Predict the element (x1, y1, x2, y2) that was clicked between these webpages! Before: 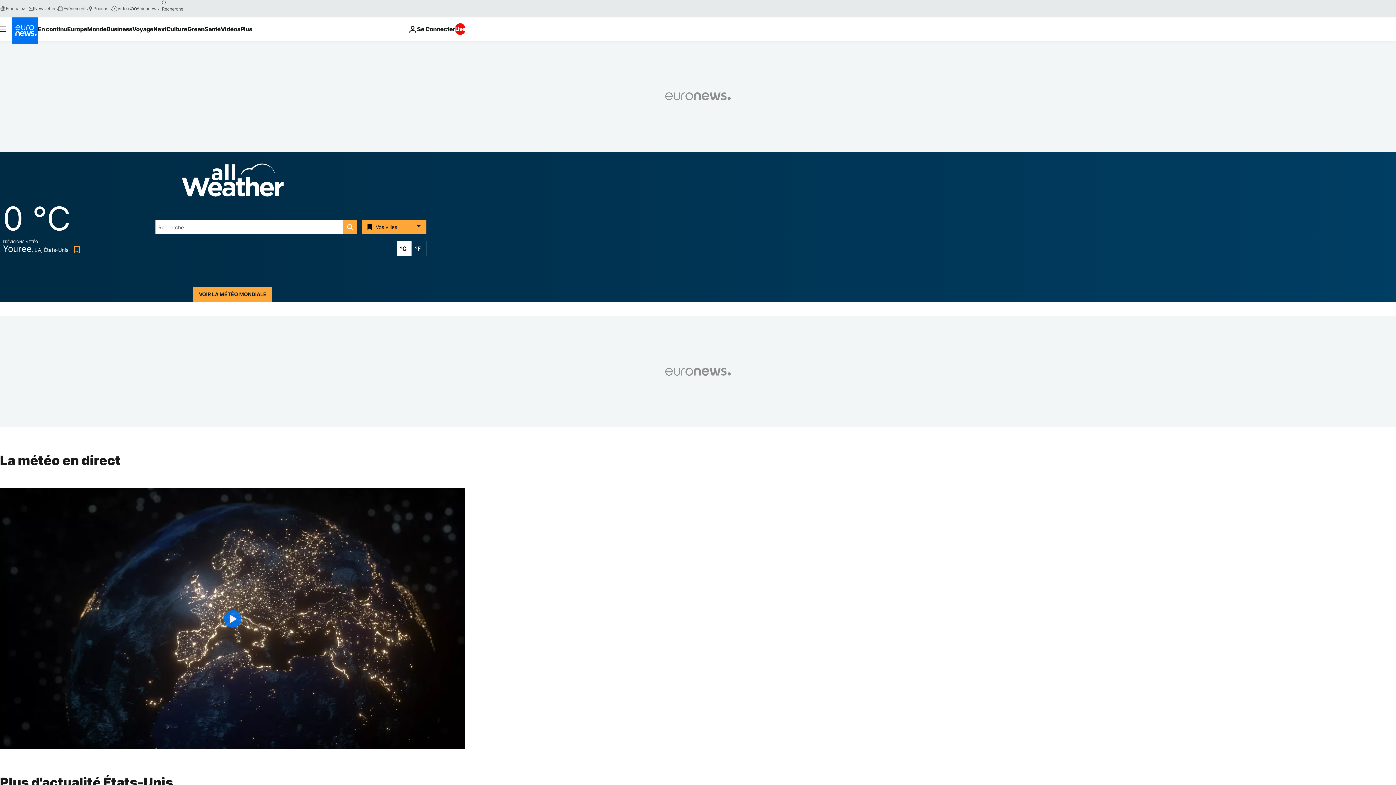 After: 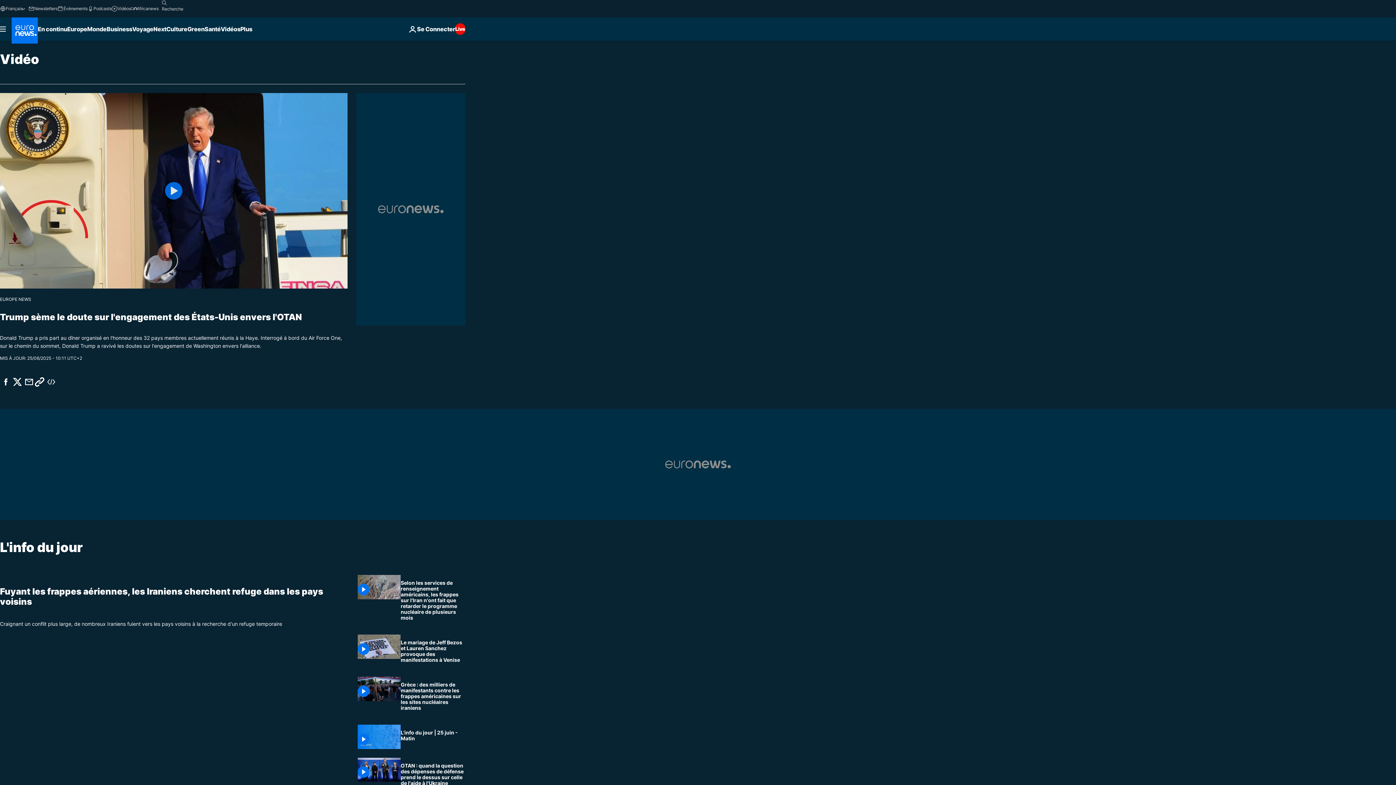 Action: label: Read more about Vidéos bbox: (220, 17, 240, 40)